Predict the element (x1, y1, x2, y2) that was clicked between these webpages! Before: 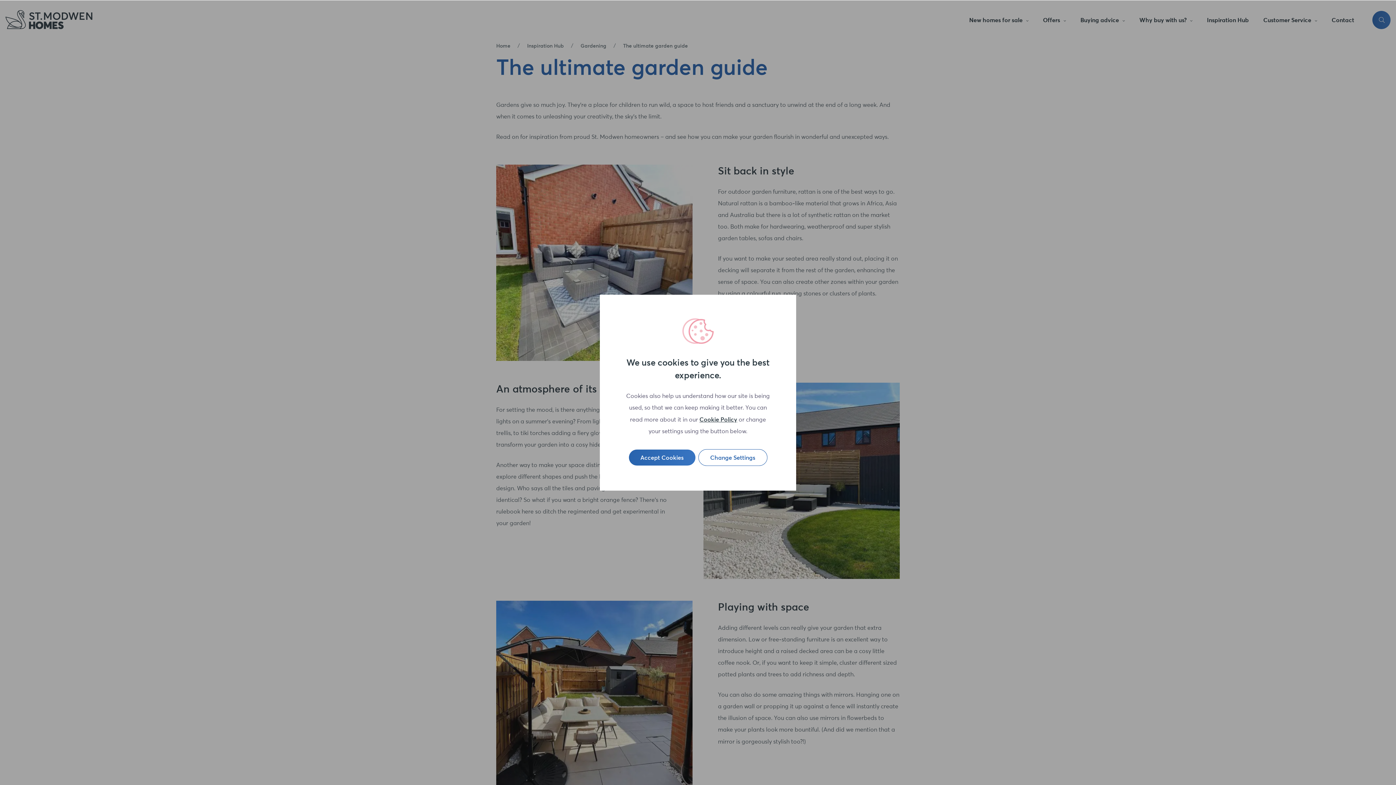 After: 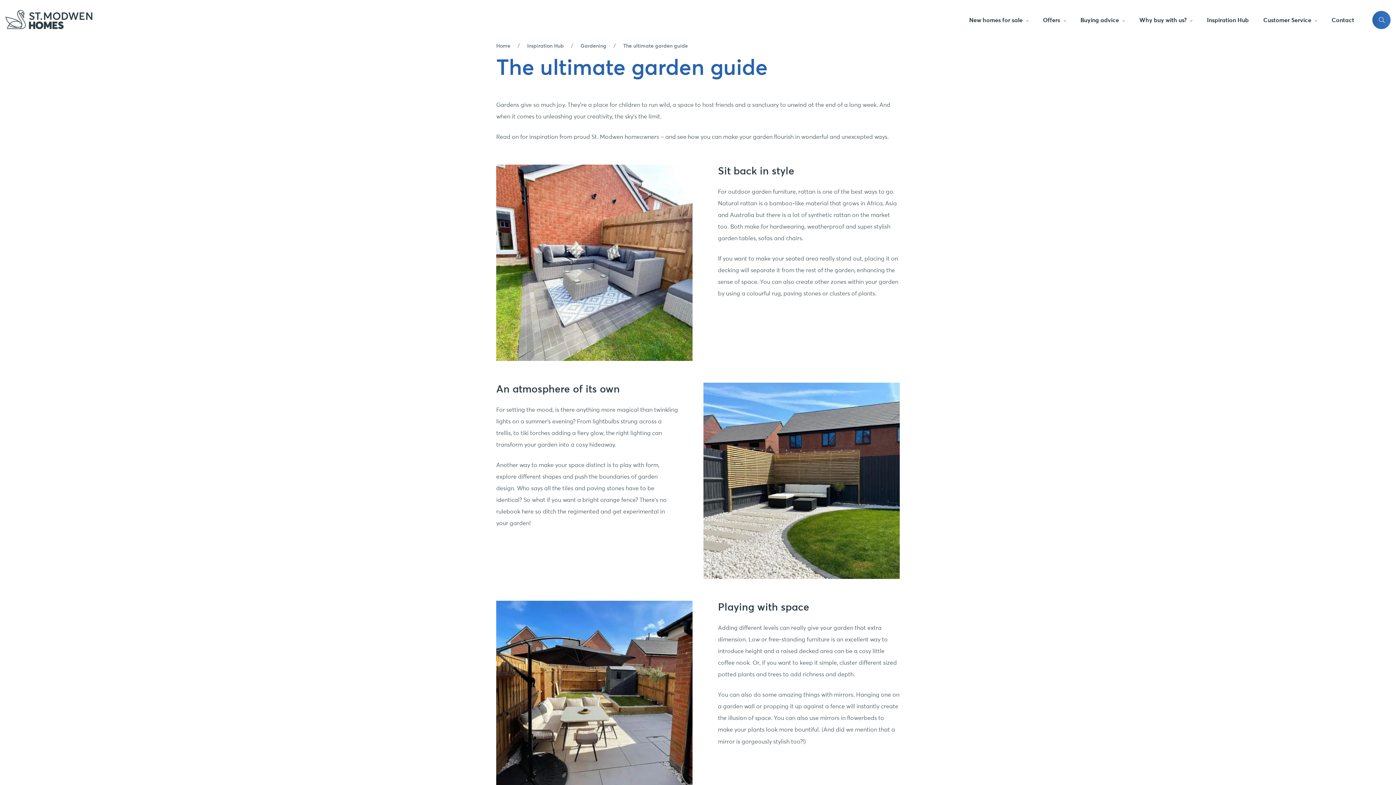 Action: bbox: (628, 449, 695, 465) label: Accept Cookies